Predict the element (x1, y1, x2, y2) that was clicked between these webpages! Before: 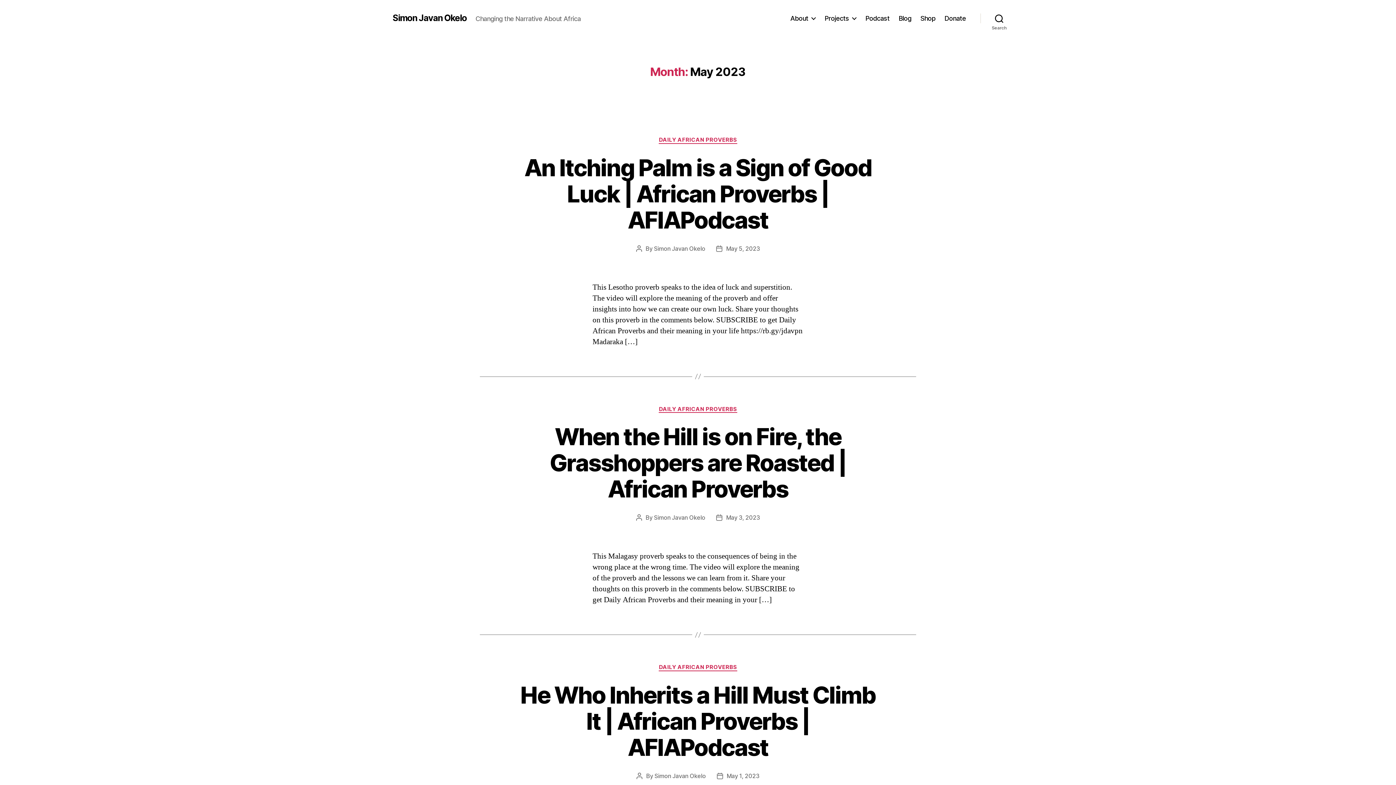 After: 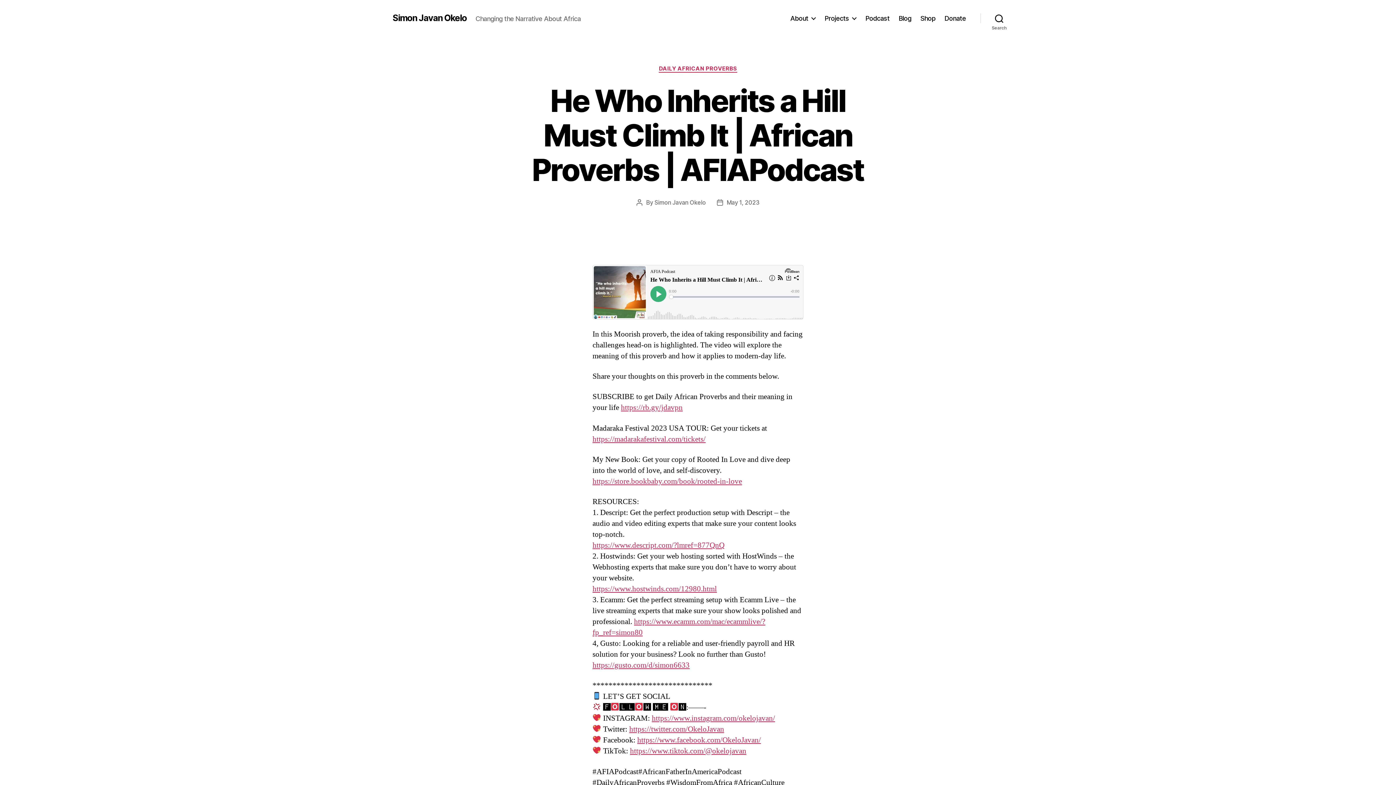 Action: bbox: (520, 681, 875, 761) label: He Who Inherits a Hill Must Climb It | African Proverbs | AFIAPodcast